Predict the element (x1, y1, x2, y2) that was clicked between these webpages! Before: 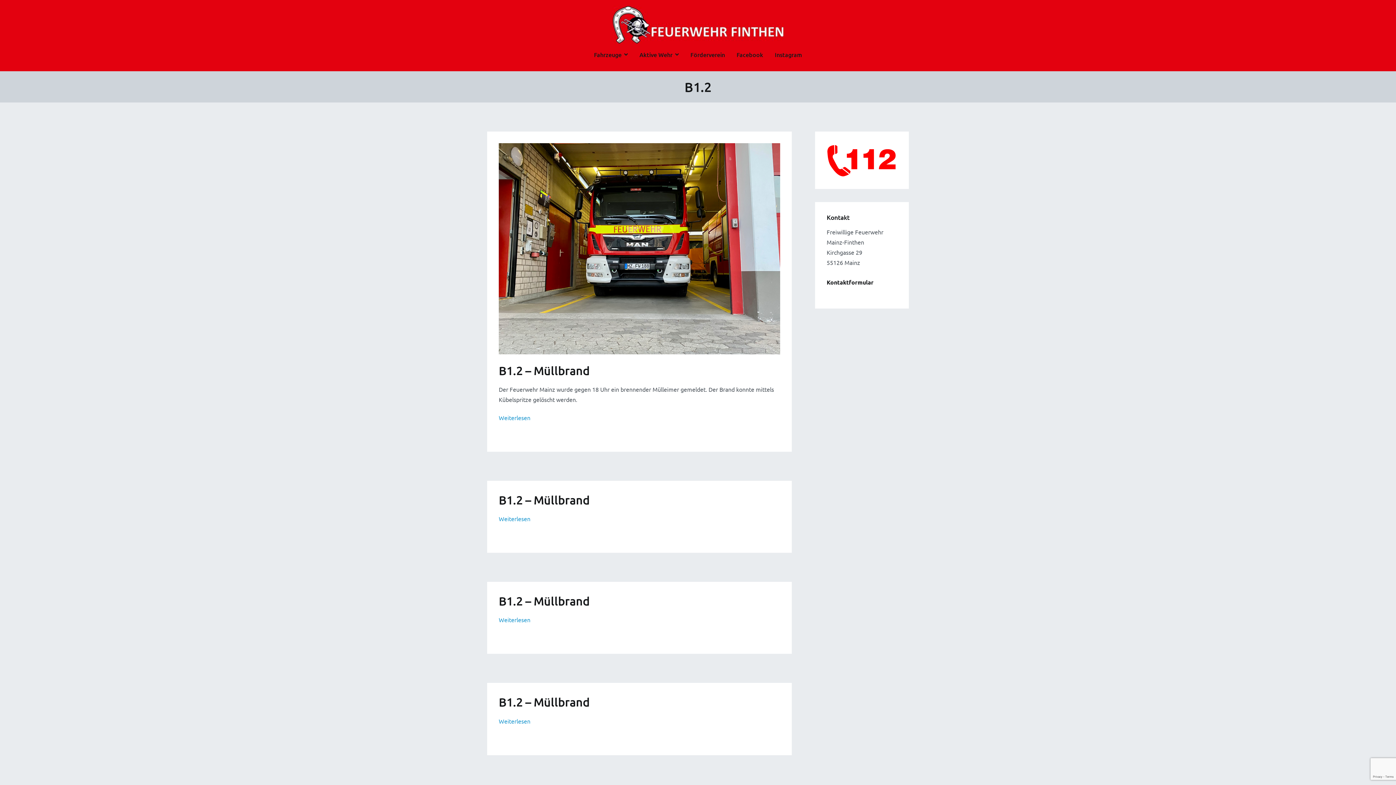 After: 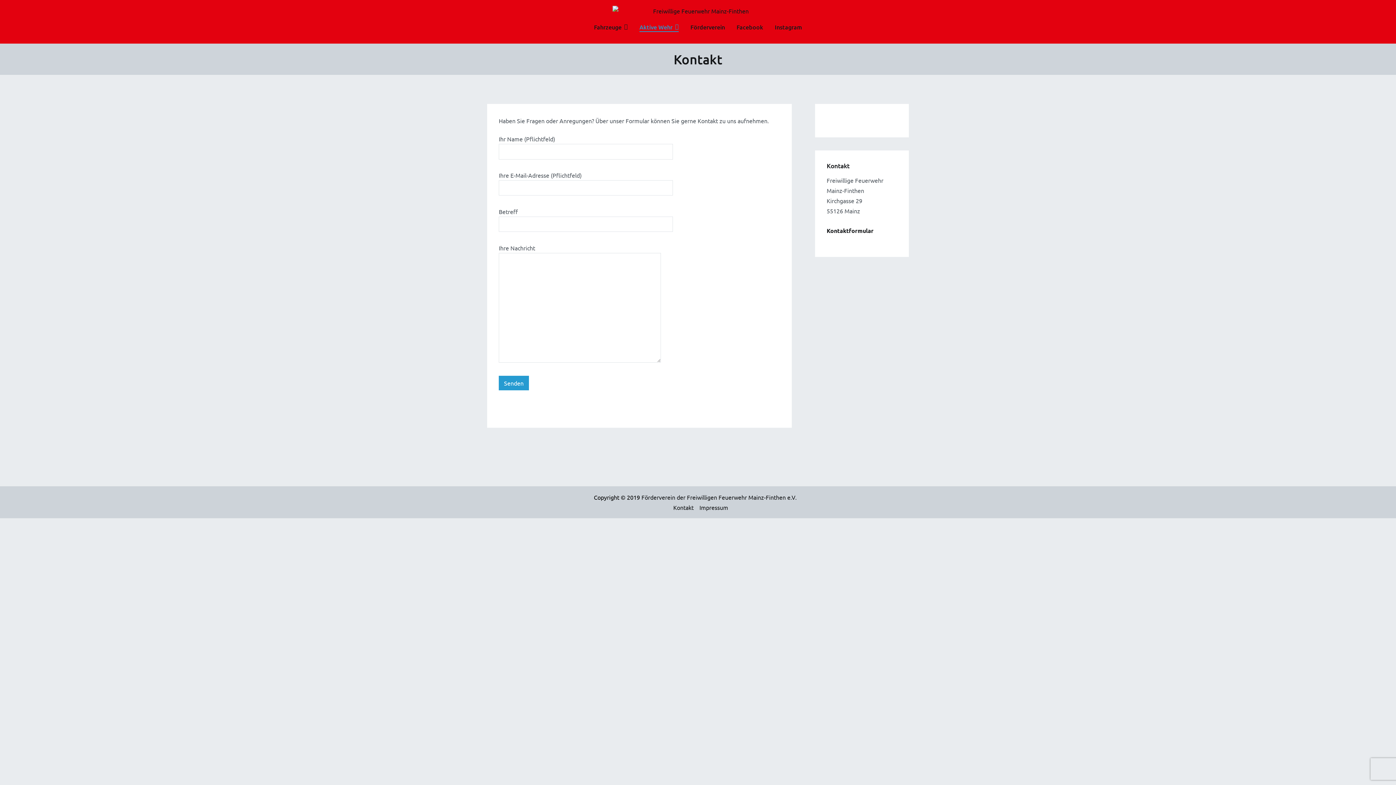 Action: label: Kontaktformular bbox: (826, 278, 873, 286)